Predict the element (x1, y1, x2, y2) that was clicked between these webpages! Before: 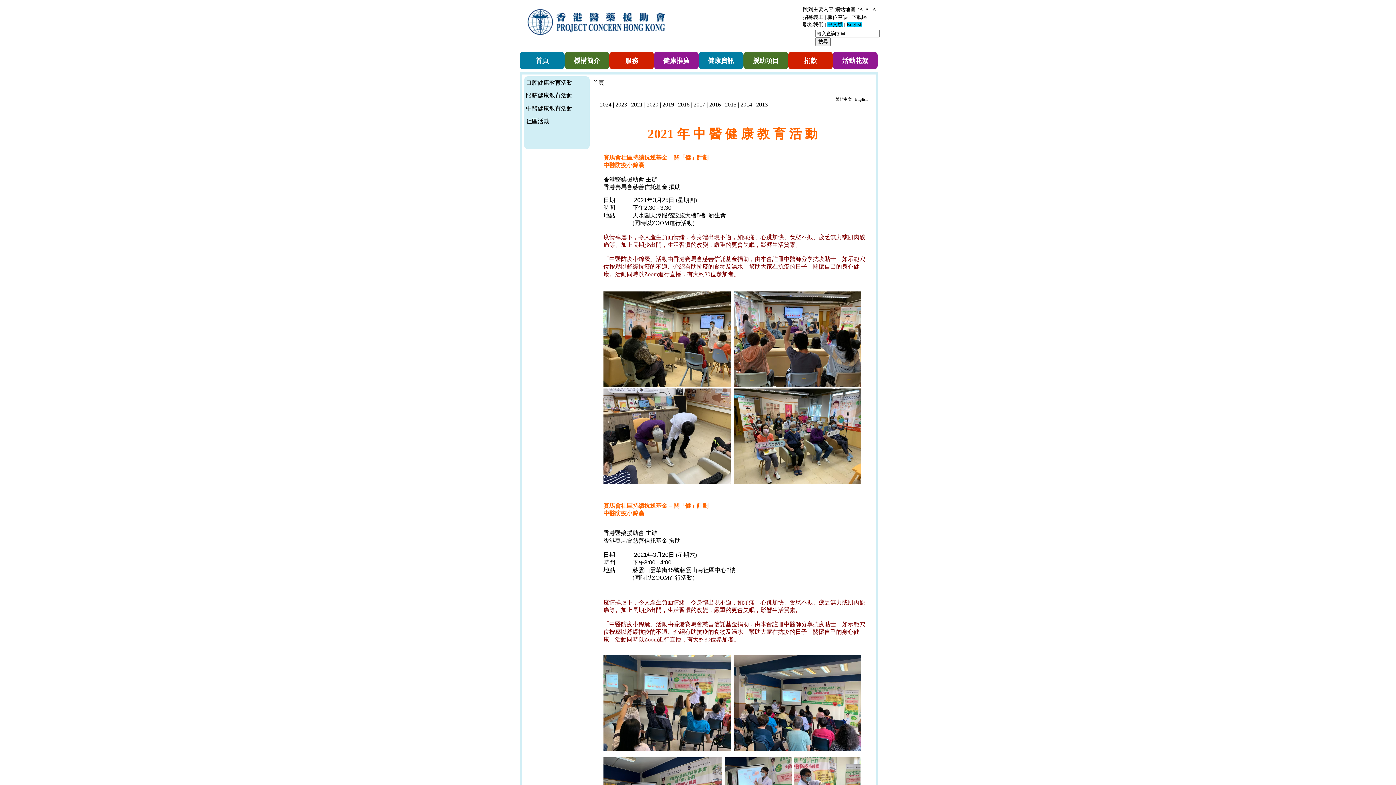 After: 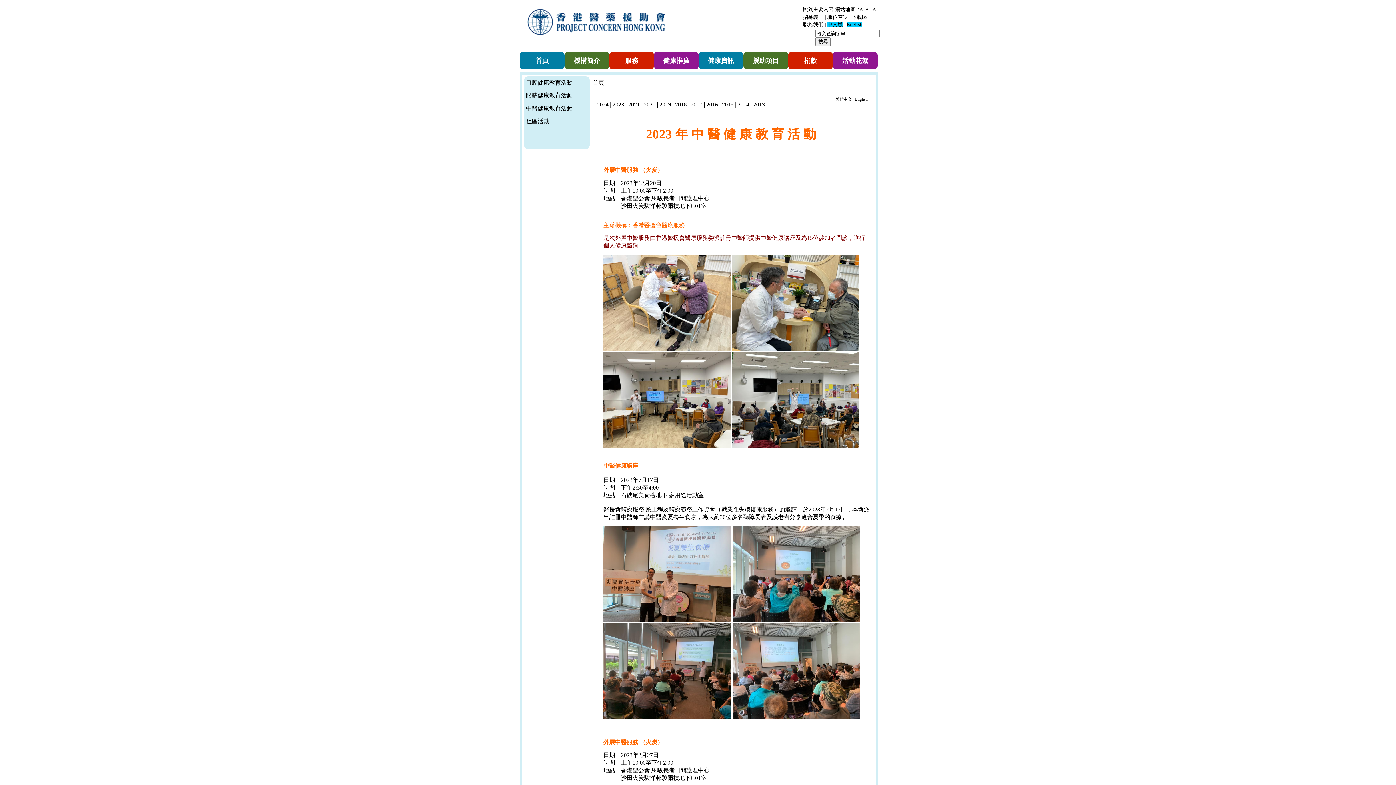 Action: label: 2023 bbox: (615, 101, 627, 107)